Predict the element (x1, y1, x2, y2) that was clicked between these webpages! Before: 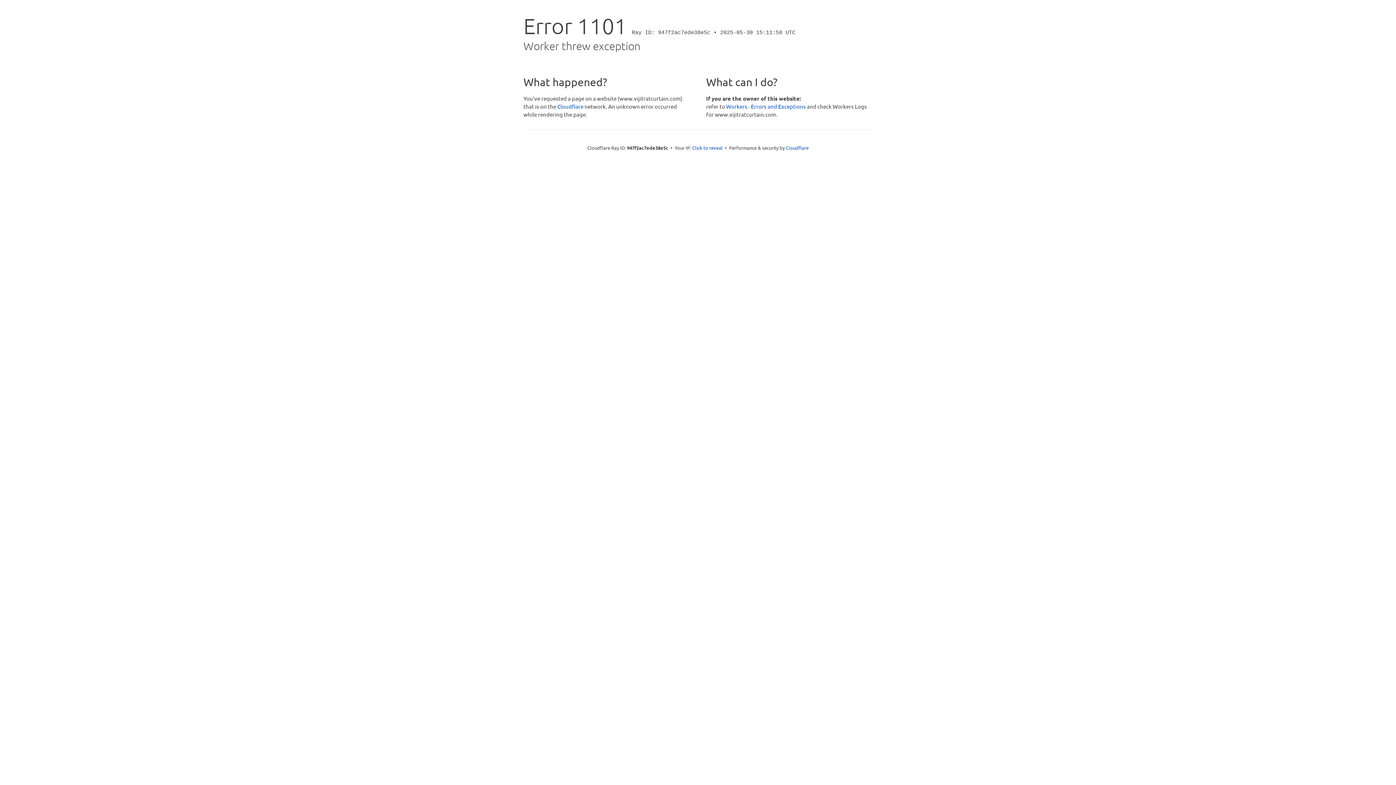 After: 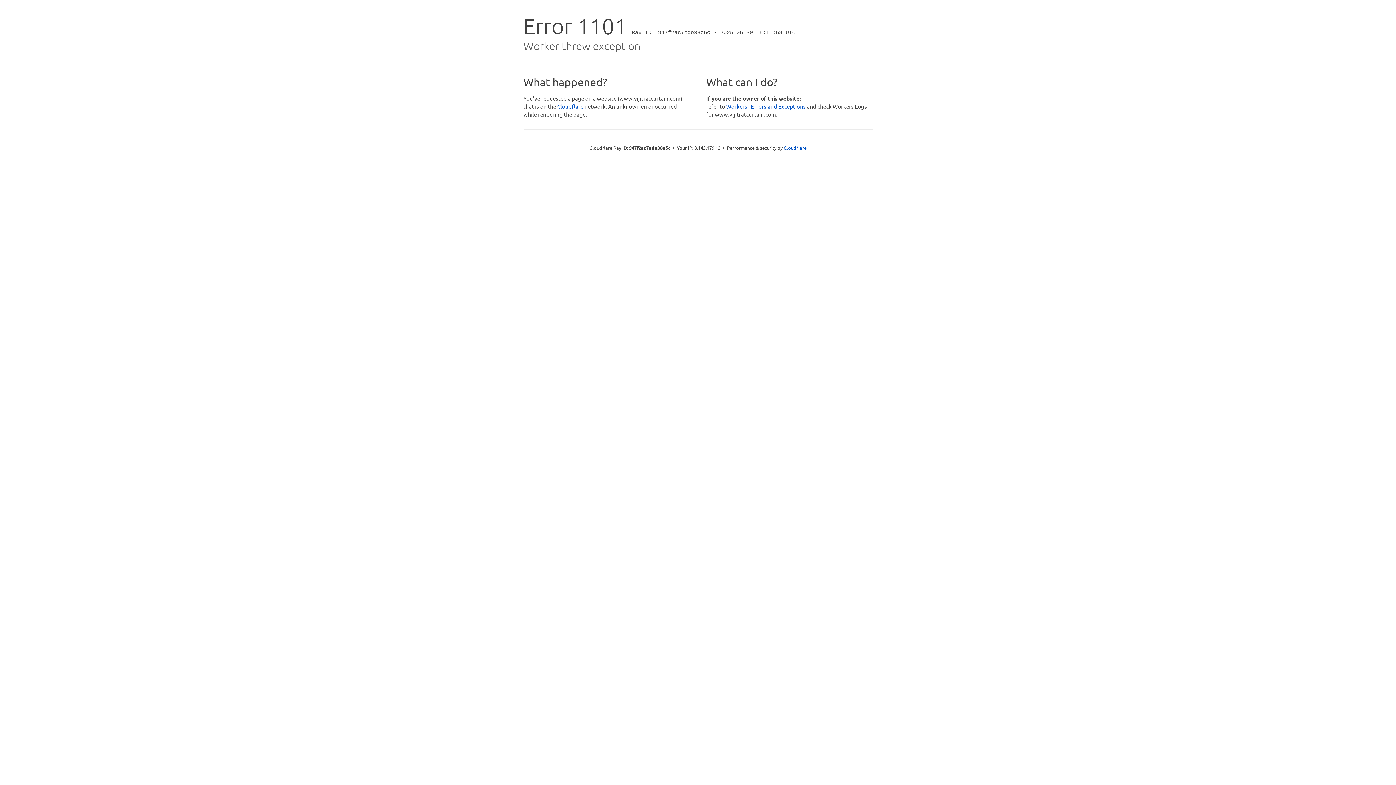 Action: bbox: (692, 144, 722, 151) label: Click to reveal